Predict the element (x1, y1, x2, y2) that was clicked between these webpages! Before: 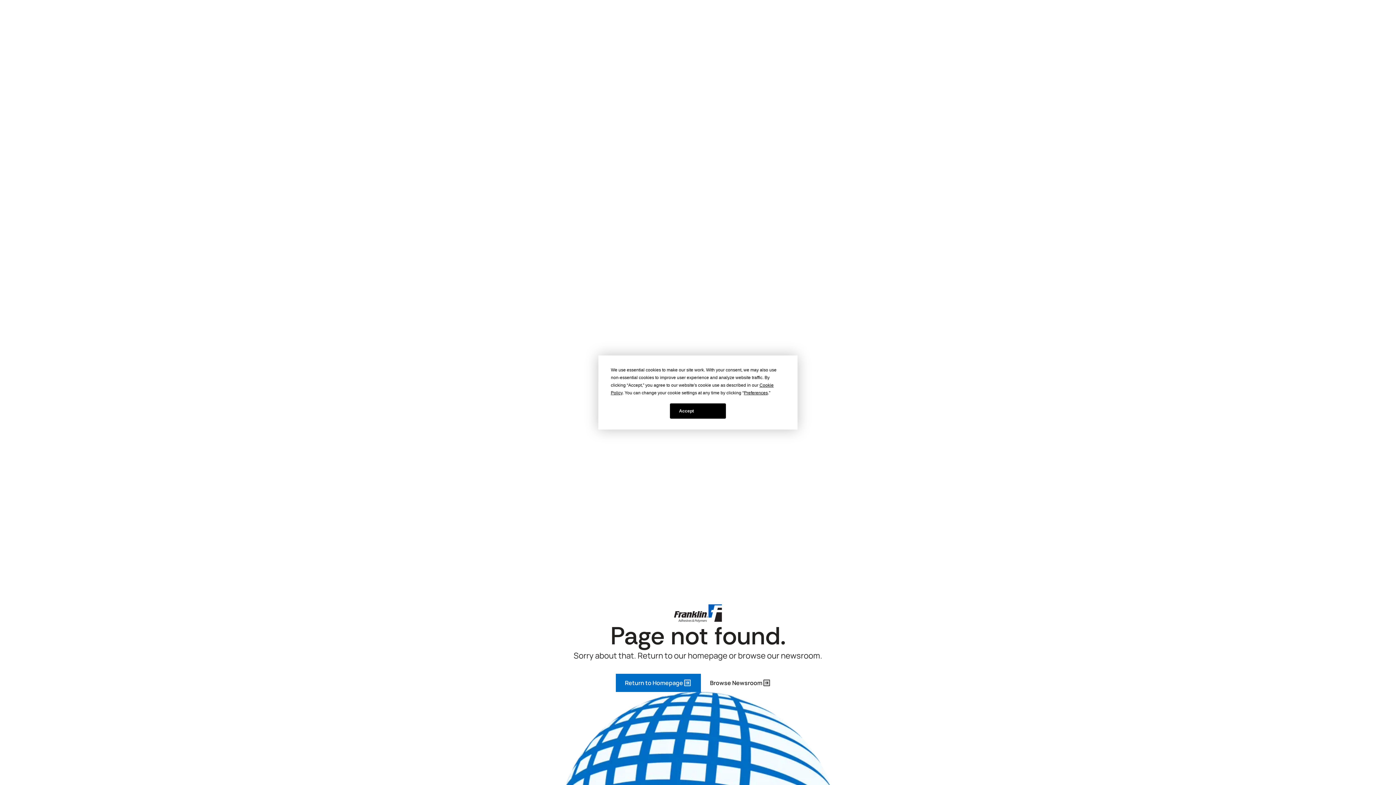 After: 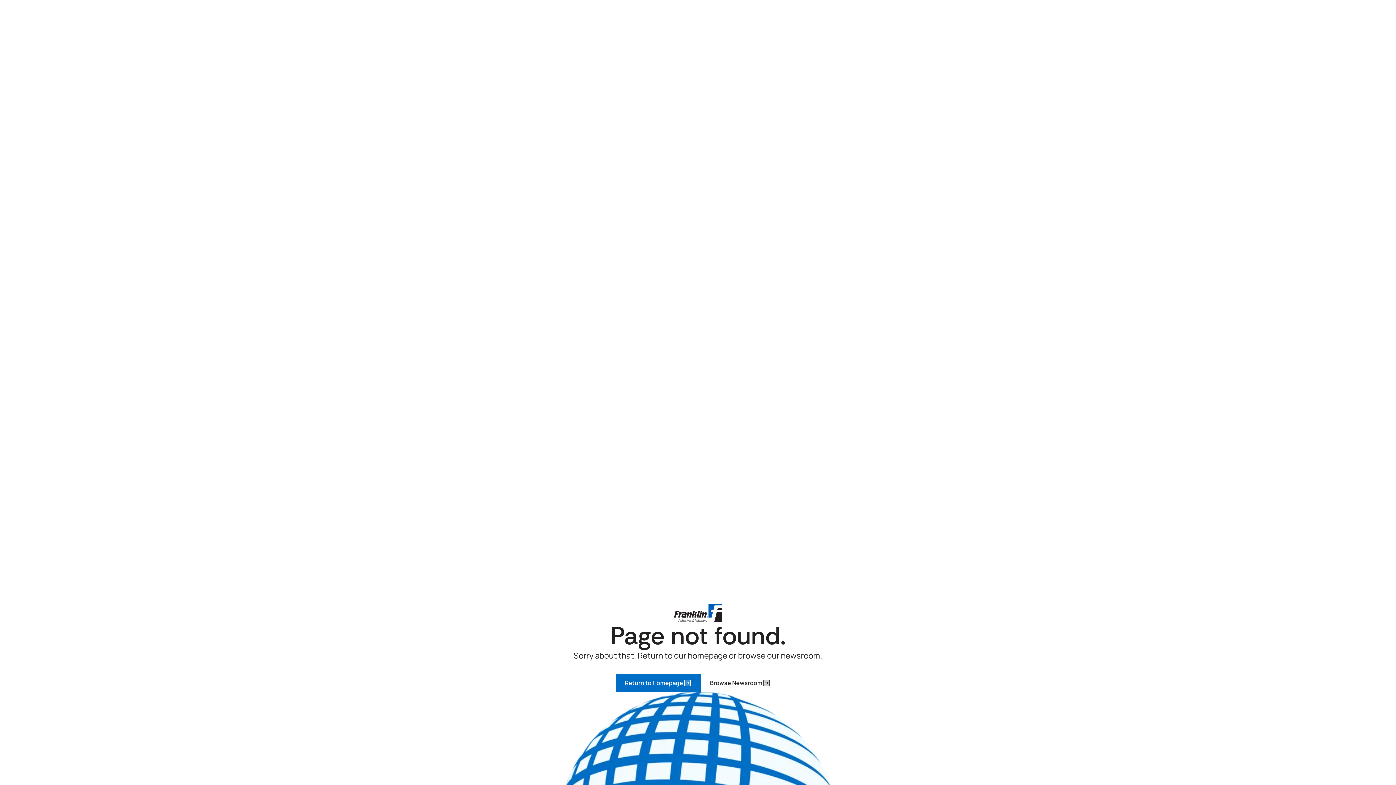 Action: bbox: (670, 403, 726, 418) label: Accept